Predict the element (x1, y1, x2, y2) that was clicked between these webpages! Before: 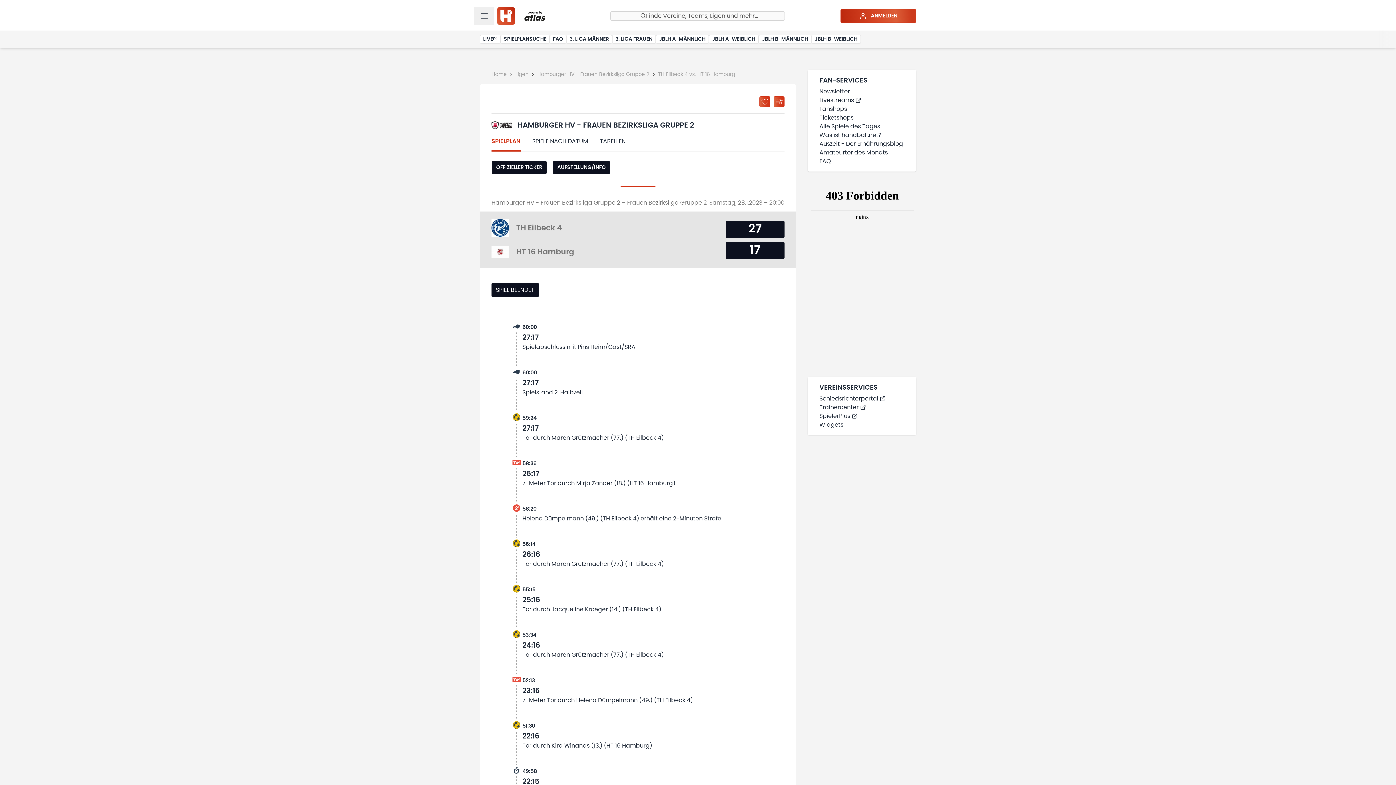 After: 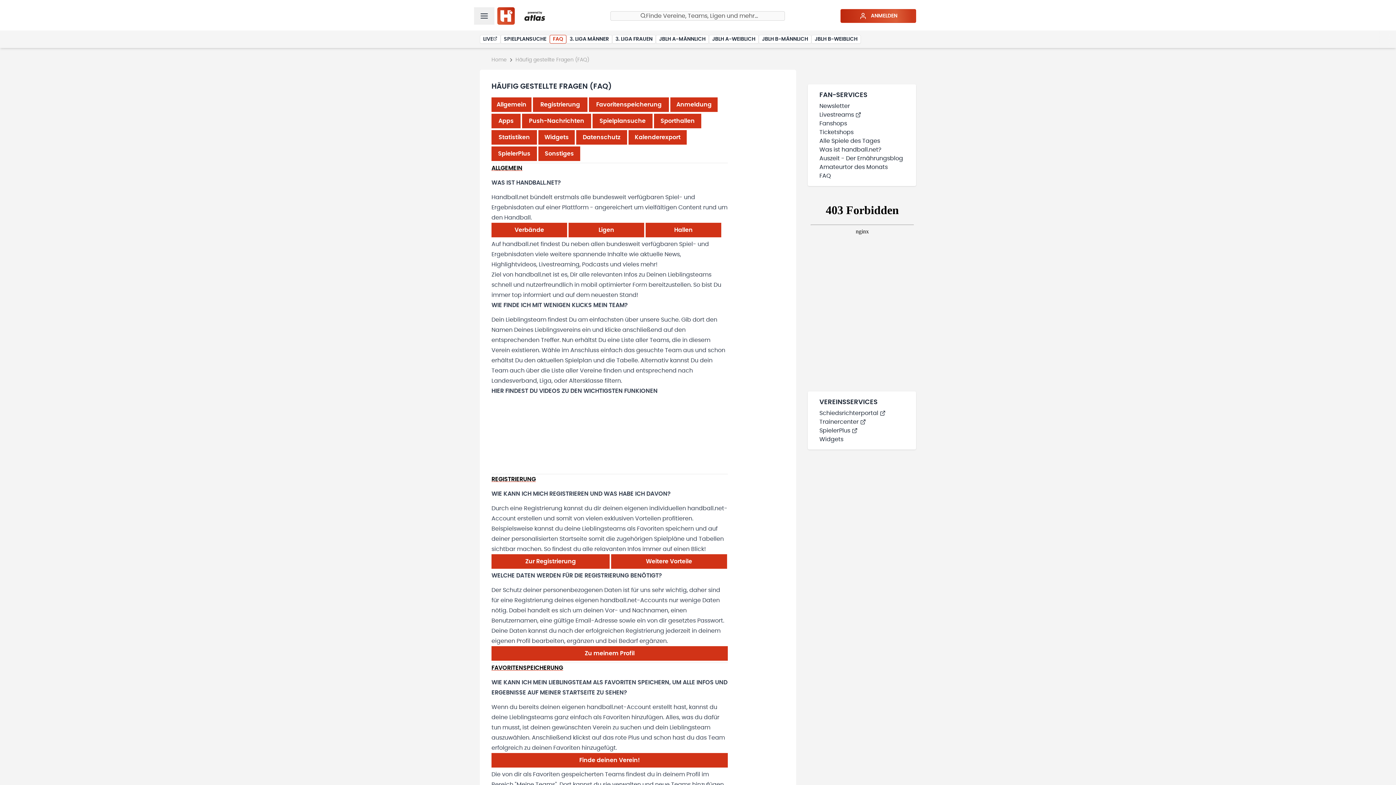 Action: bbox: (549, 34, 566, 43) label: FAQ